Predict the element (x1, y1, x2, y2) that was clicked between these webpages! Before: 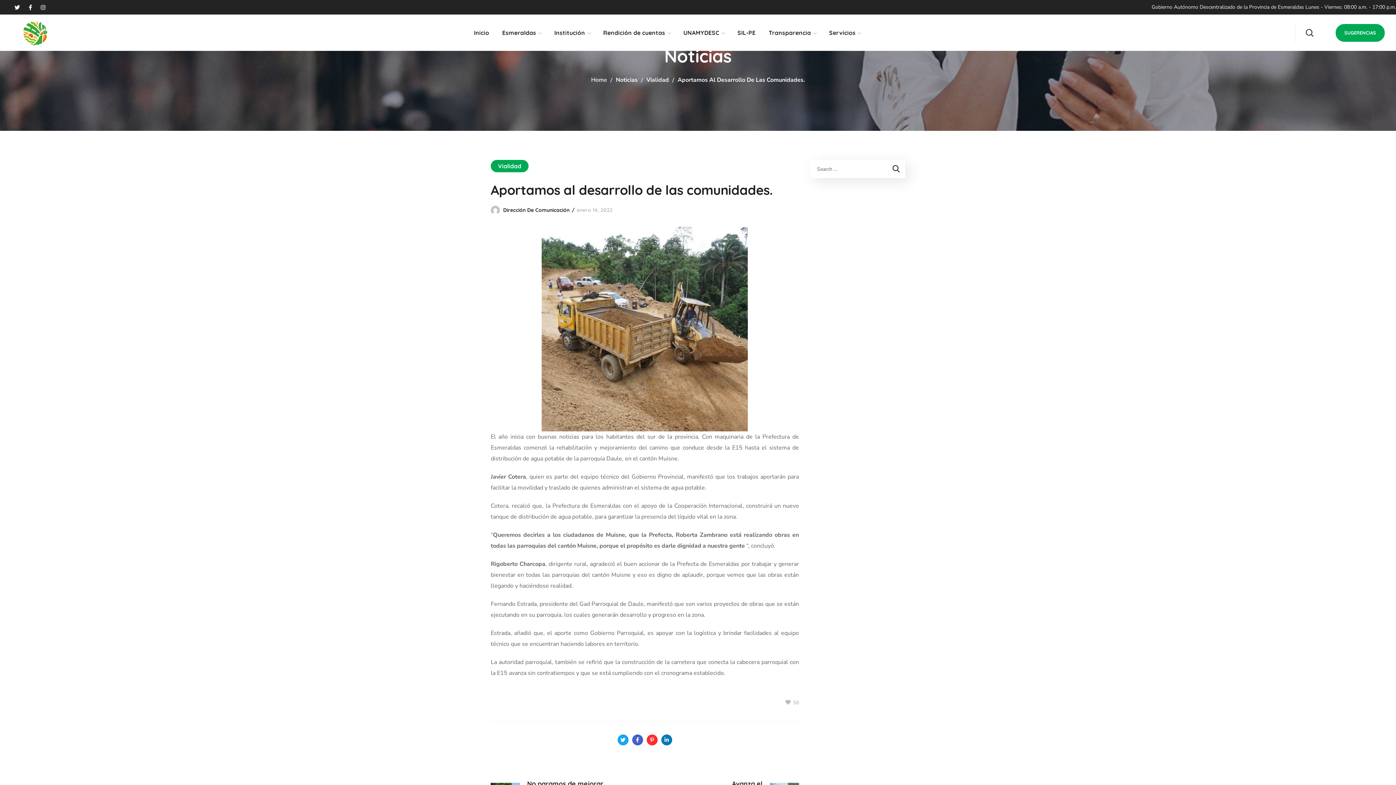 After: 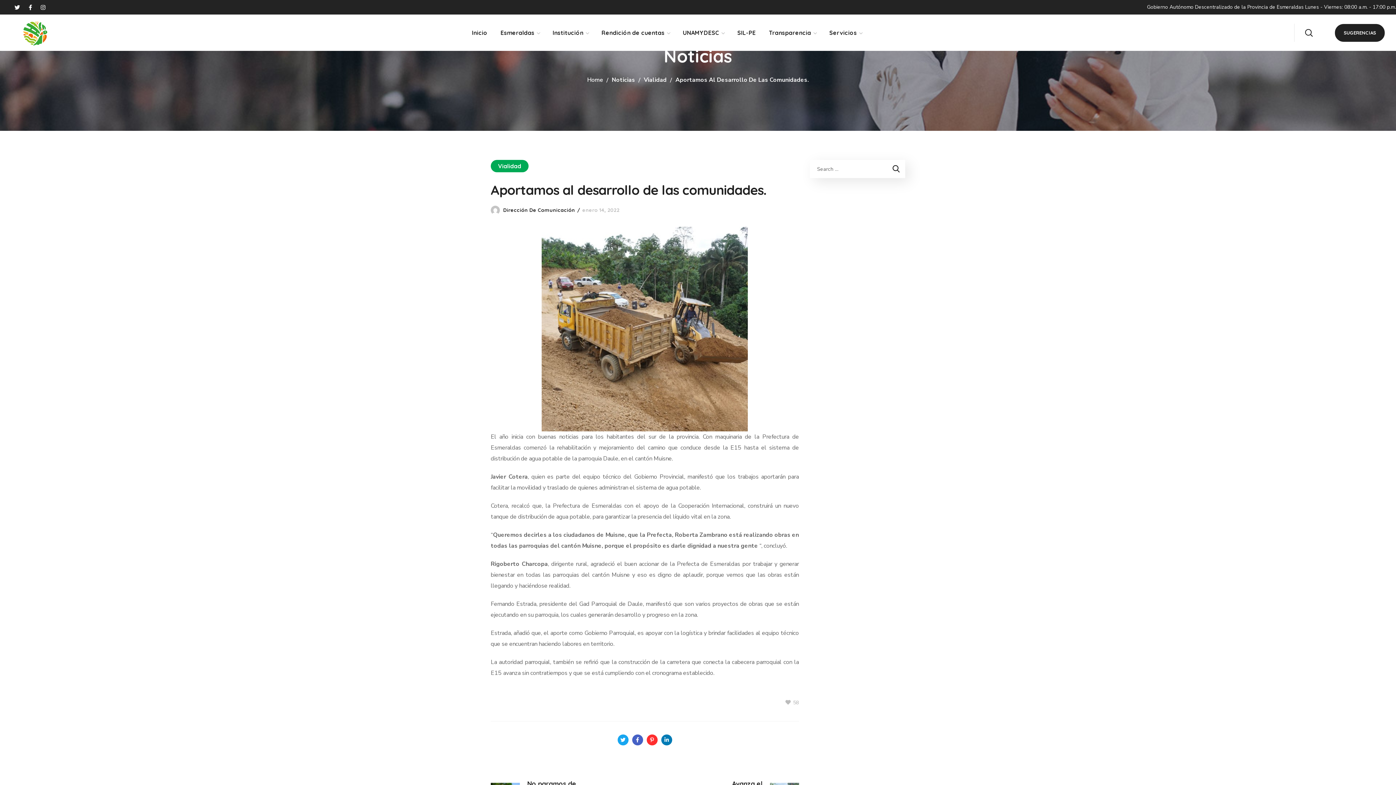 Action: bbox: (1335, 23, 1385, 42) label: SUGERENCIAS